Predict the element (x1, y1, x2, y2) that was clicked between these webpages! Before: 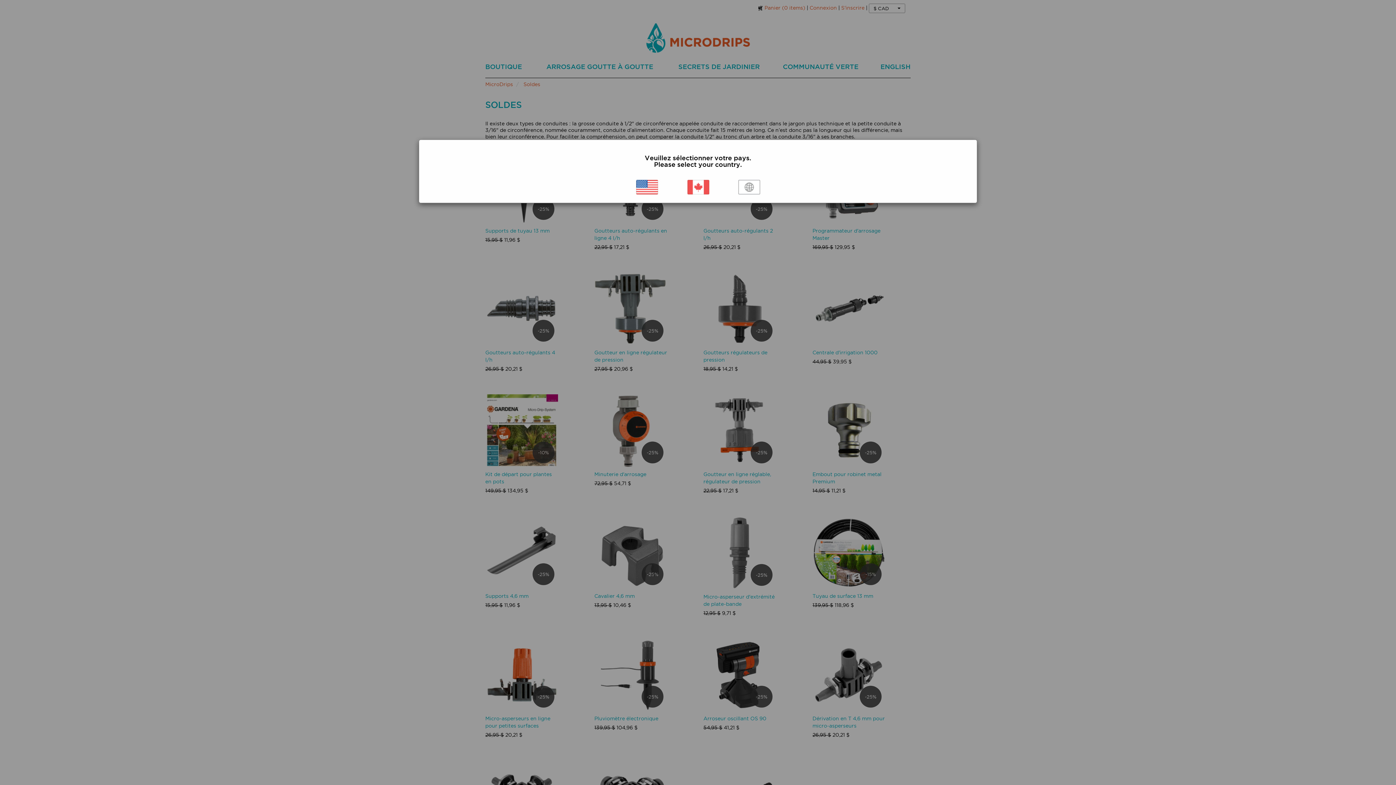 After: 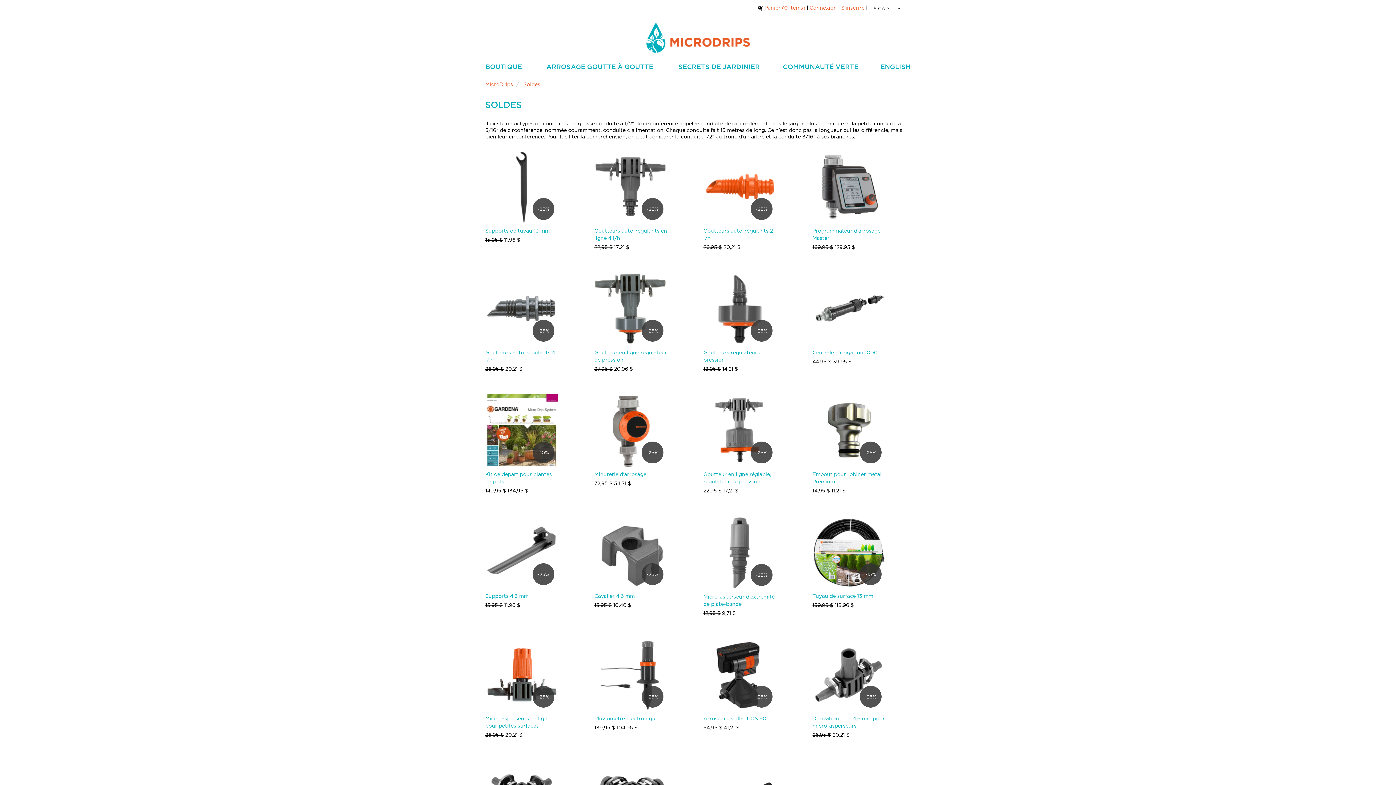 Action: bbox: (684, 178, 712, 195)